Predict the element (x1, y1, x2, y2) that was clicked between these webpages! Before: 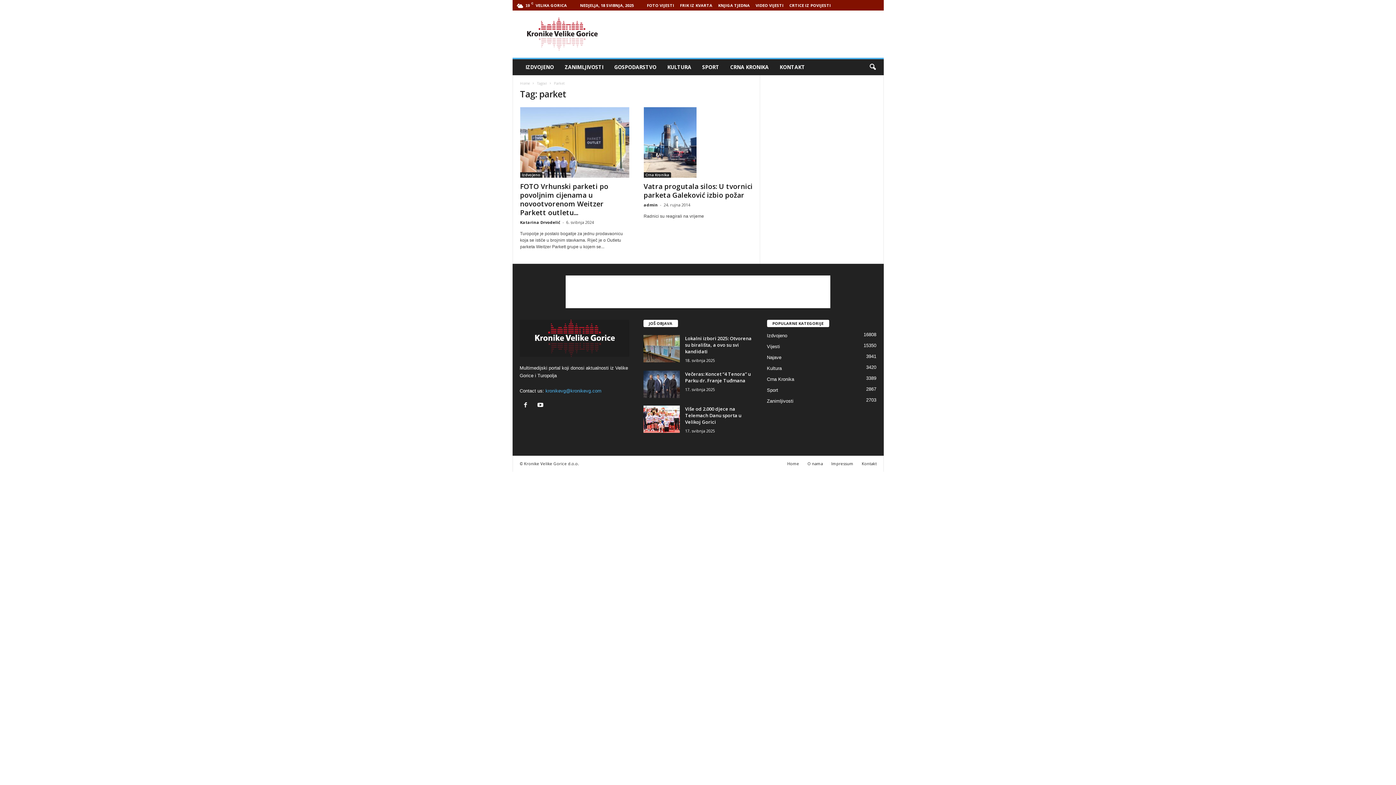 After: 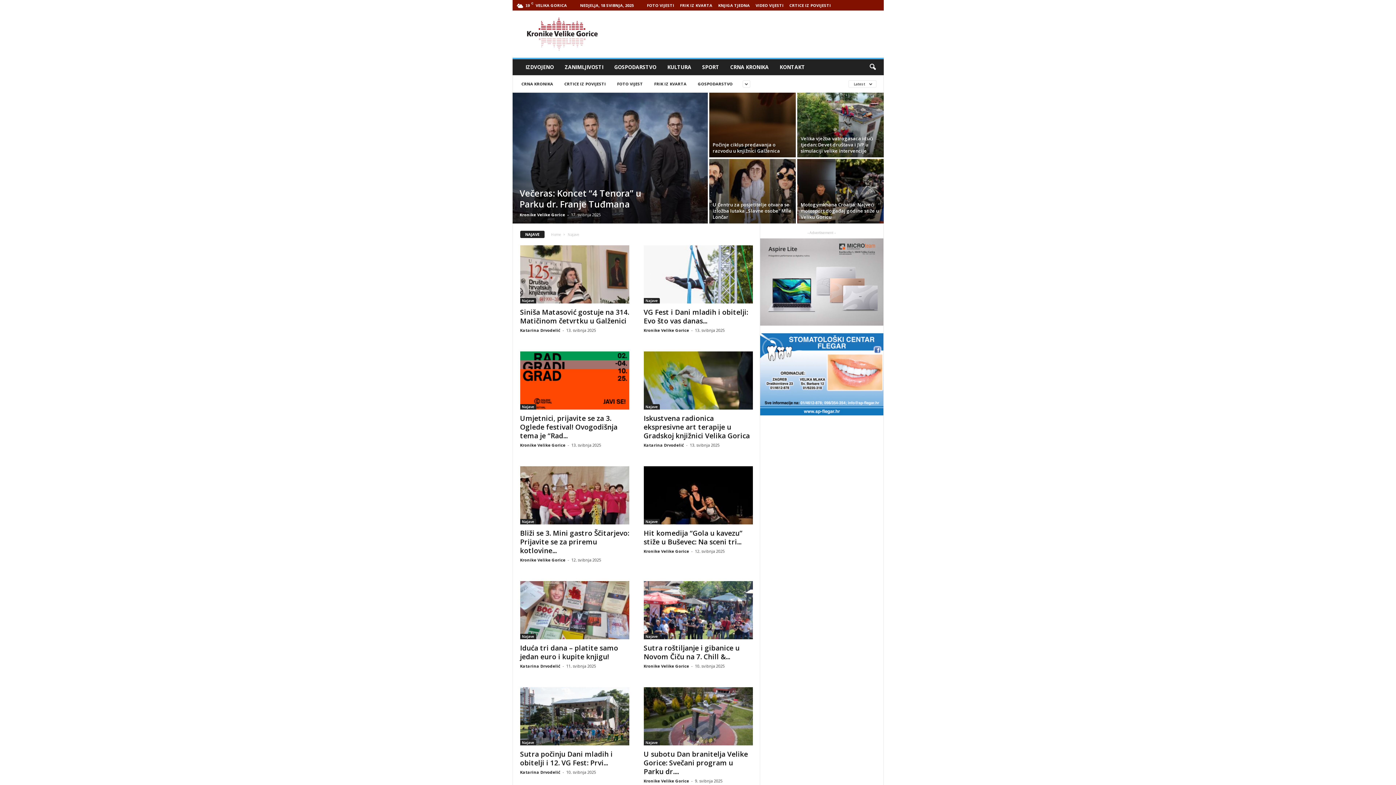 Action: label: Najave
3941 bbox: (767, 354, 781, 360)